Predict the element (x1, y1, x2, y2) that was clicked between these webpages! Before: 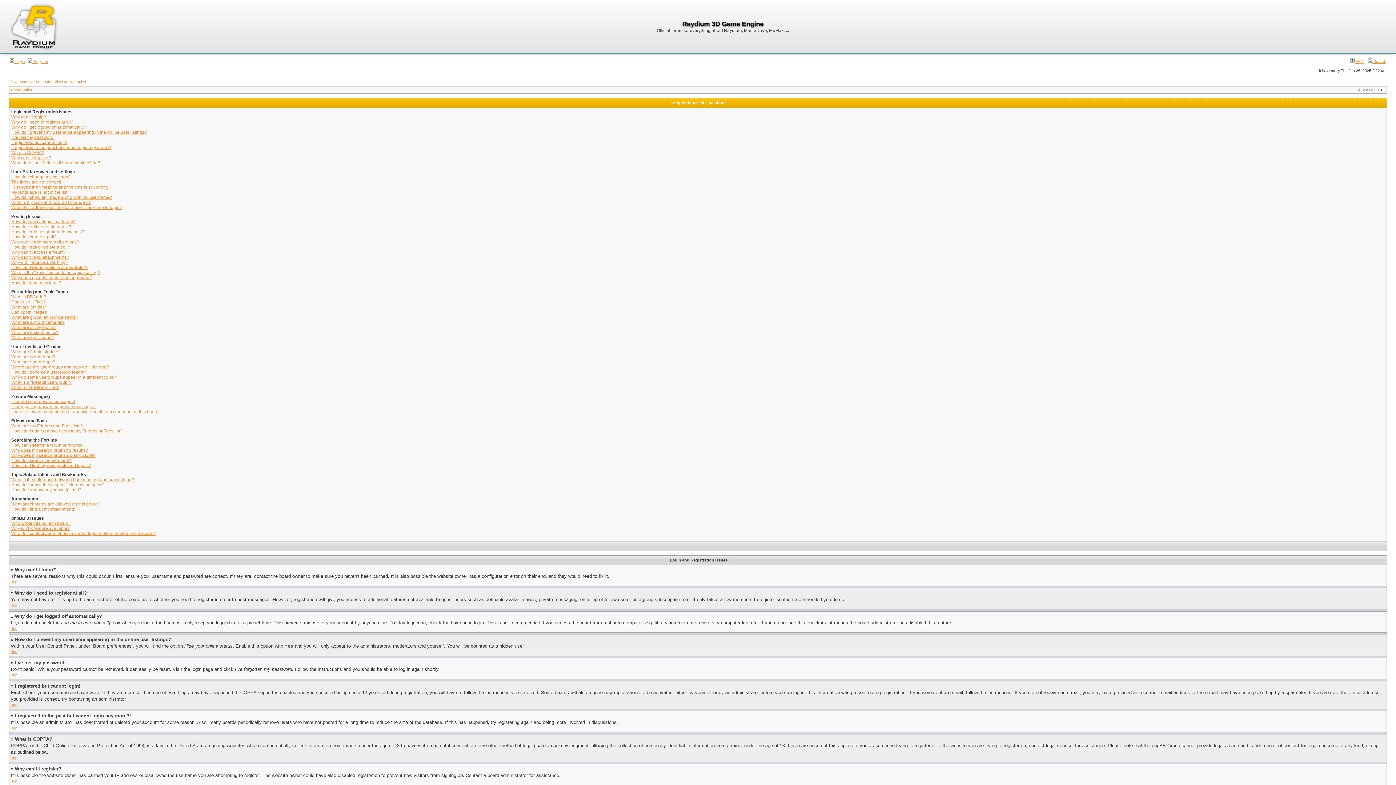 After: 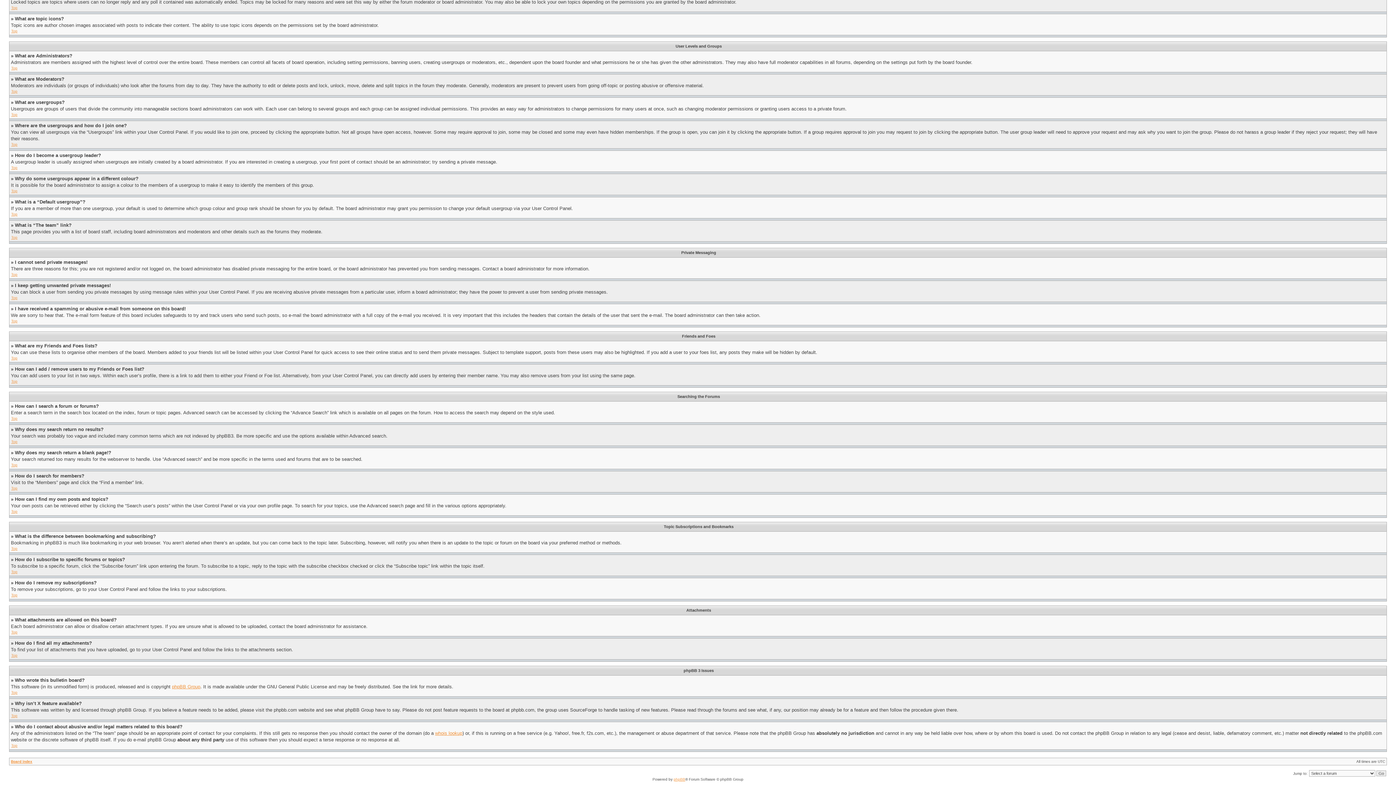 Action: label: How can I search a forum or forums? bbox: (11, 442, 83, 448)